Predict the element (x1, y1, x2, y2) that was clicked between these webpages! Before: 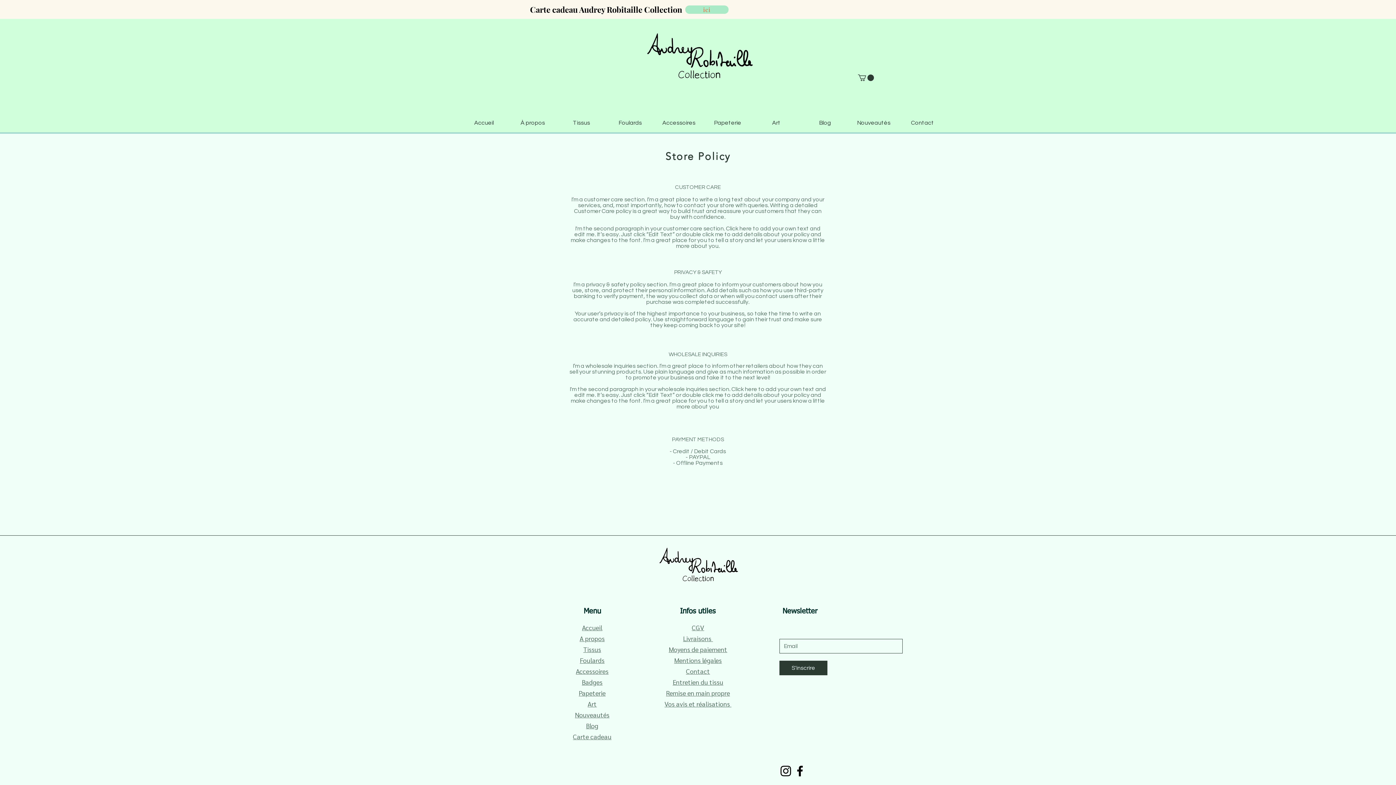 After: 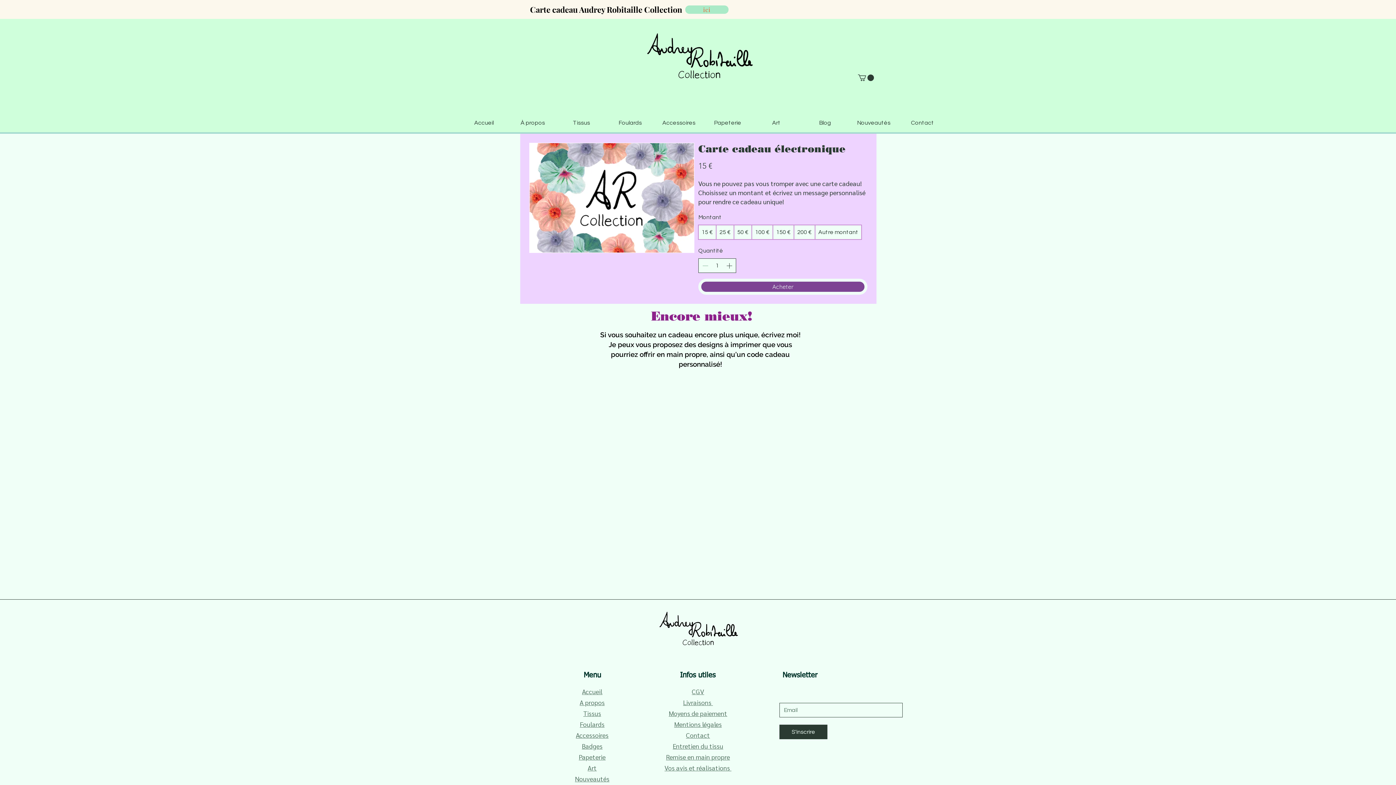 Action: label: Carte cadeau bbox: (573, 734, 611, 741)